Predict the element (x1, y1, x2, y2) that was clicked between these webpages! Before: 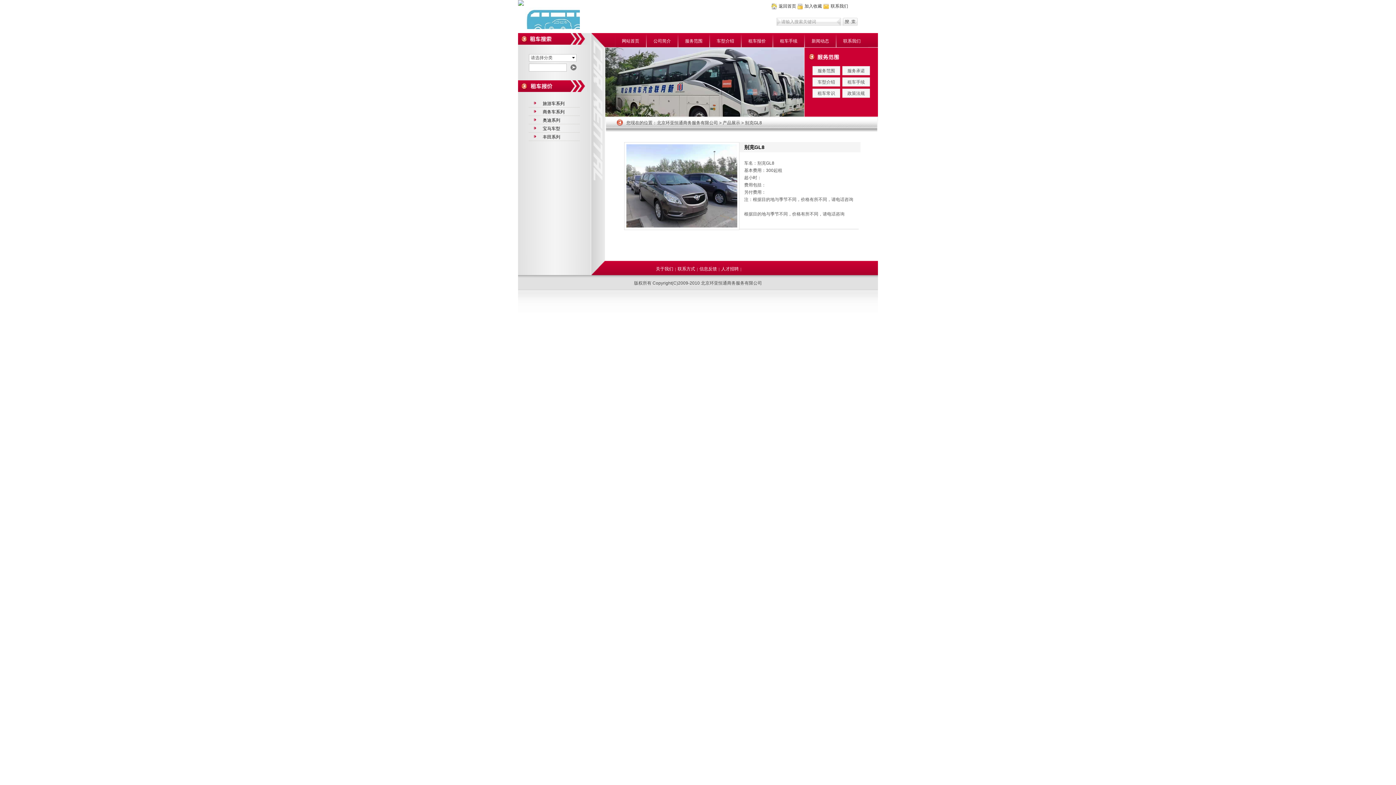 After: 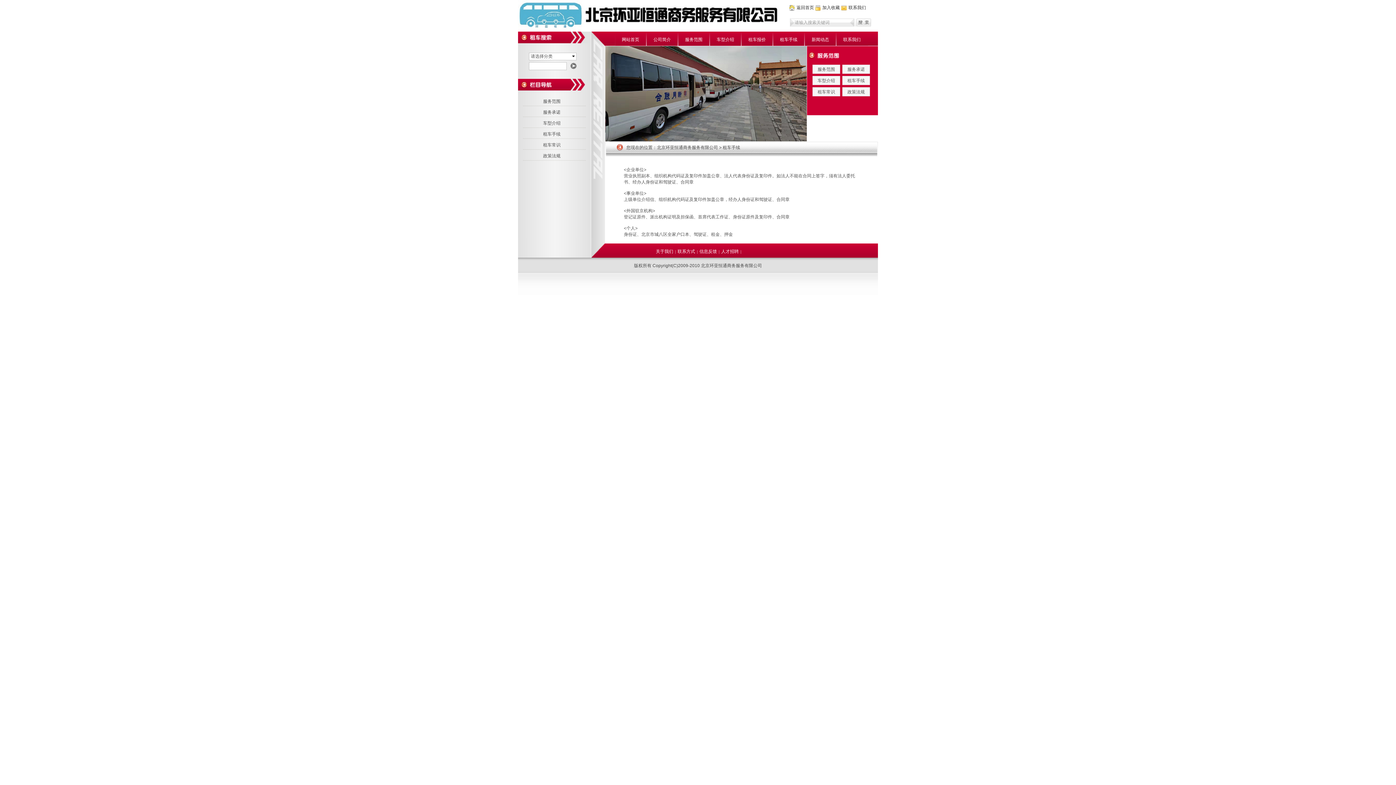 Action: label: 租车手续 bbox: (842, 77, 869, 85)